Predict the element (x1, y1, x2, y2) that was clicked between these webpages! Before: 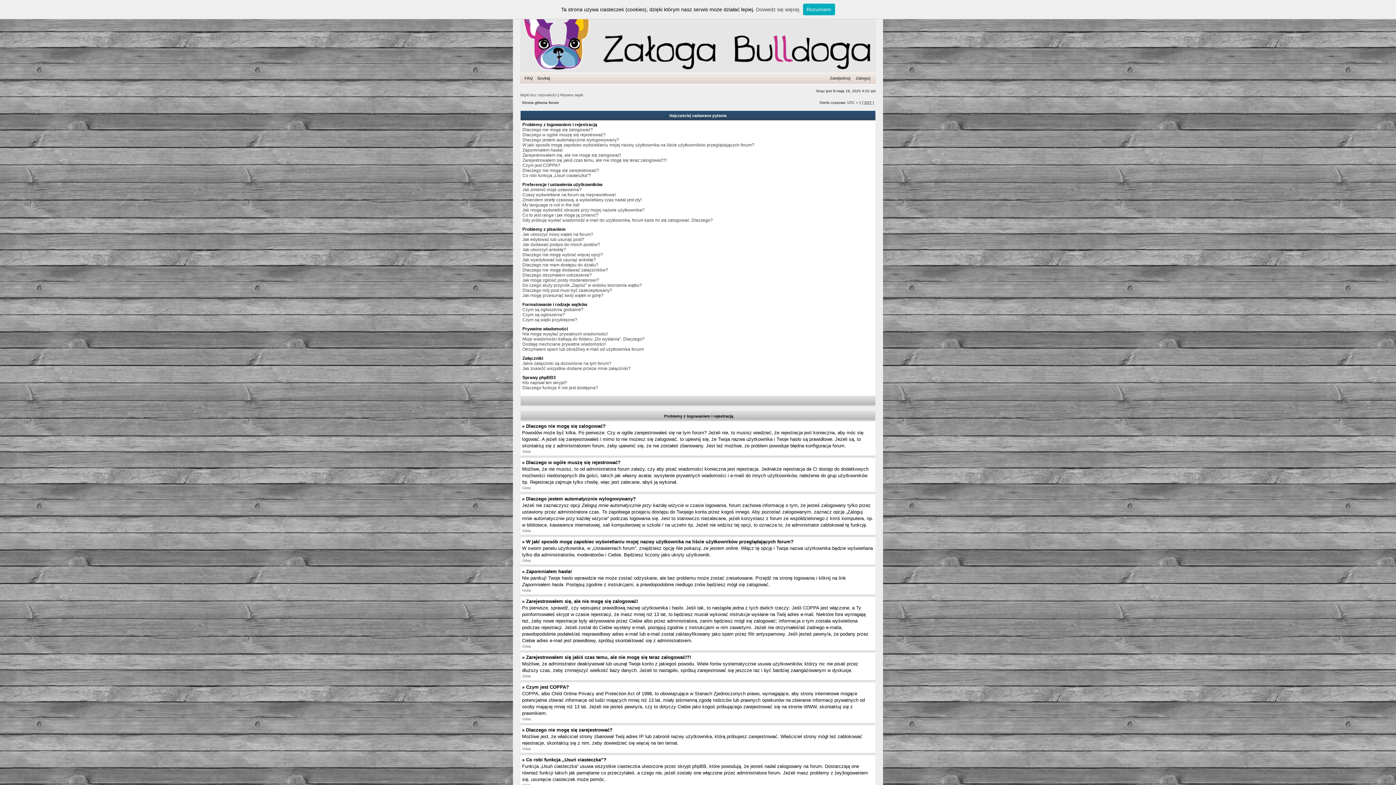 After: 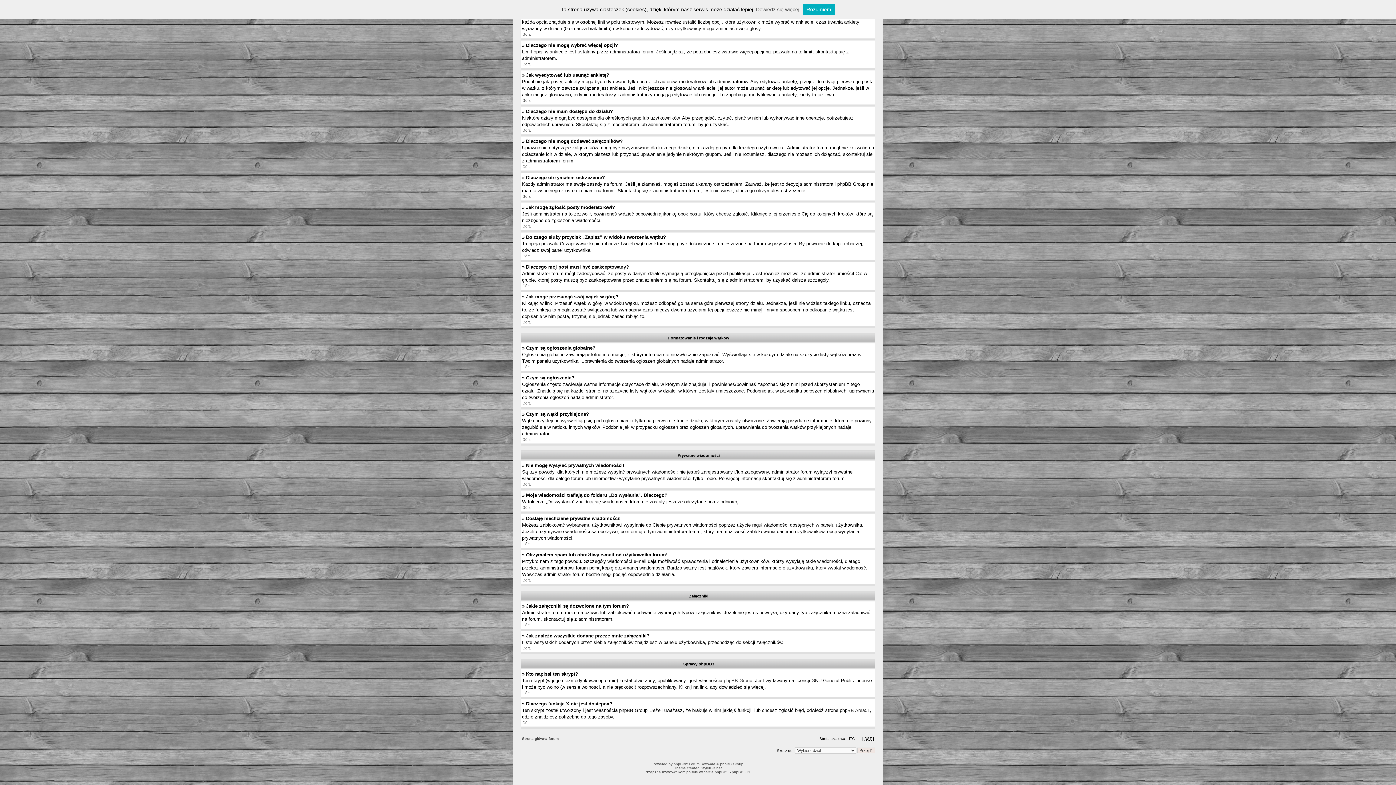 Action: bbox: (522, 267, 608, 272) label: Dlaczego nie mogę dodawać załączników?